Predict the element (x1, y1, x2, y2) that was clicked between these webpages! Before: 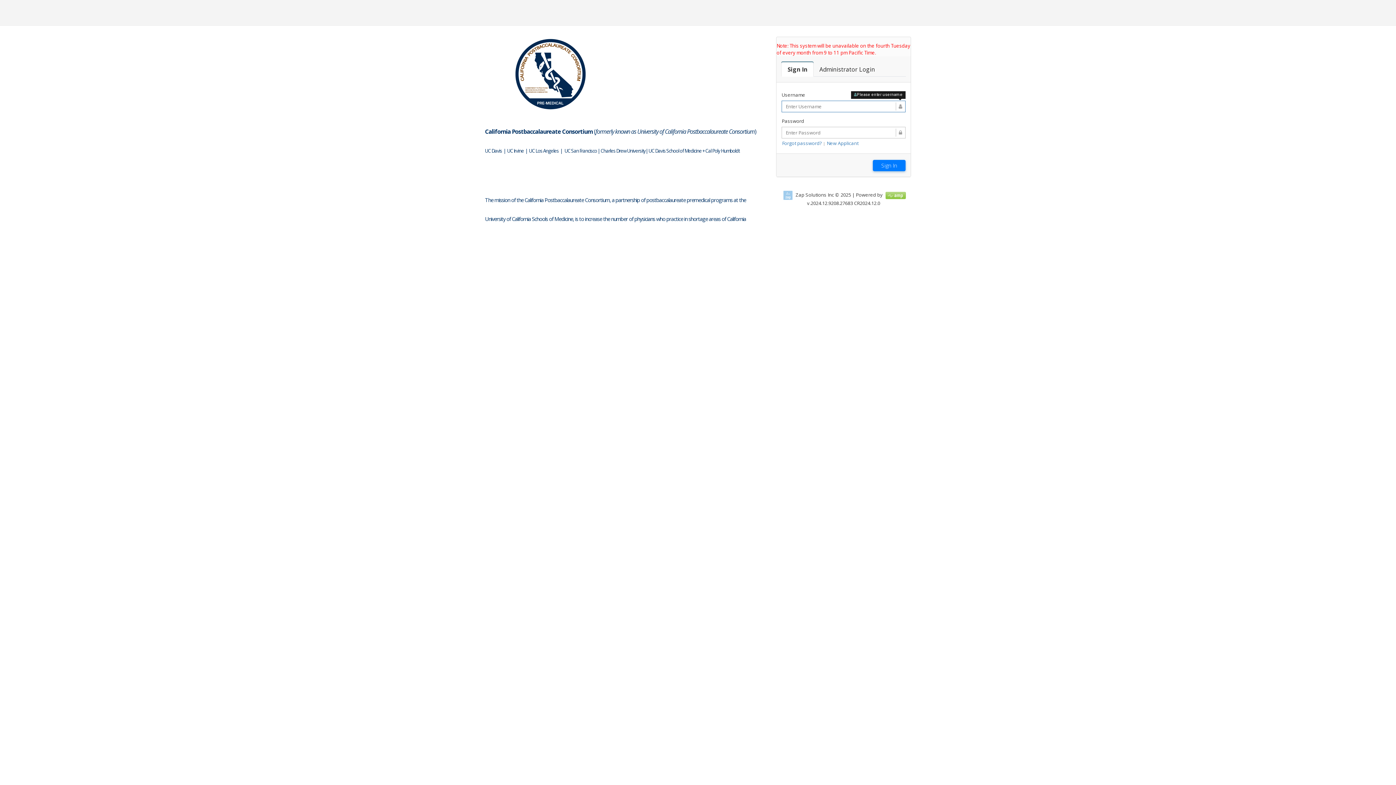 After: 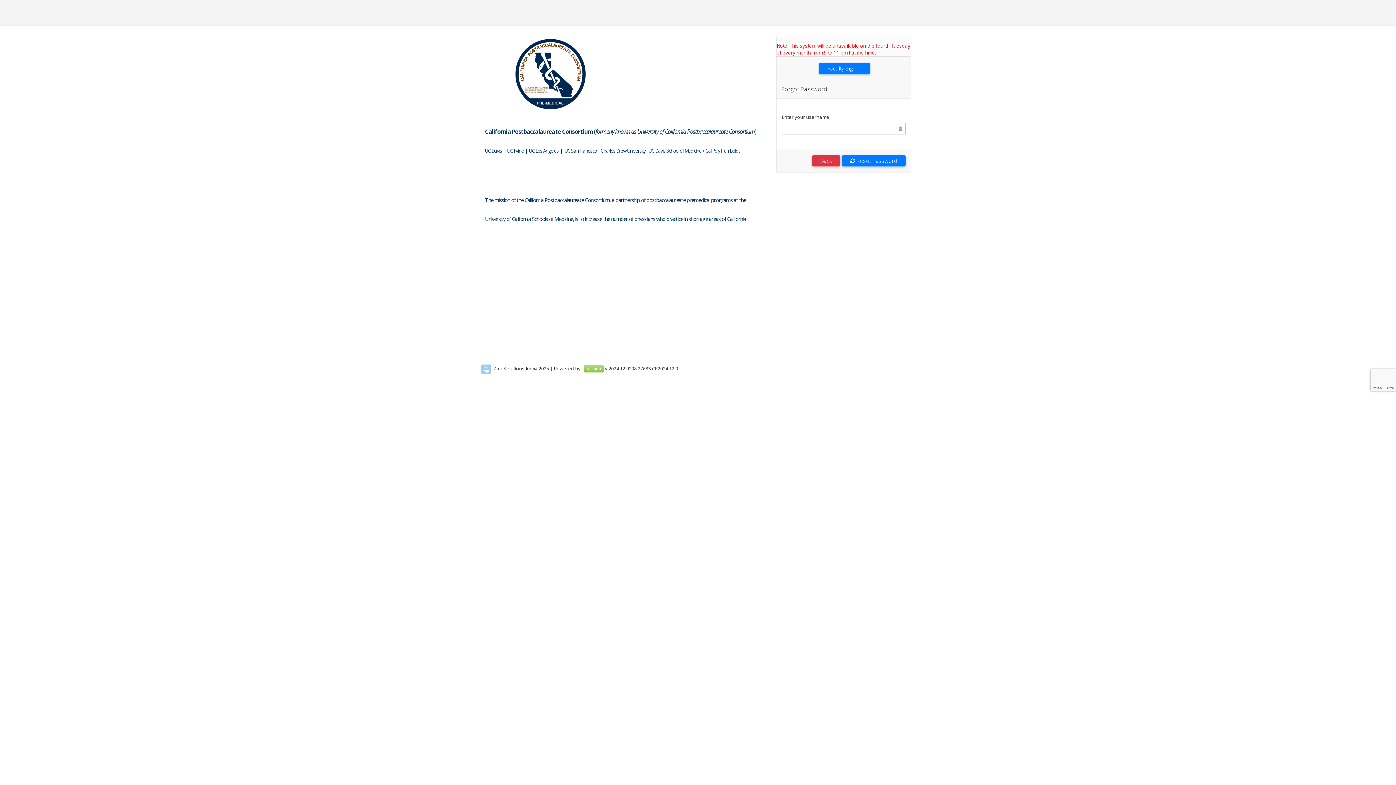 Action: label: Forgot password? bbox: (782, 140, 822, 146)